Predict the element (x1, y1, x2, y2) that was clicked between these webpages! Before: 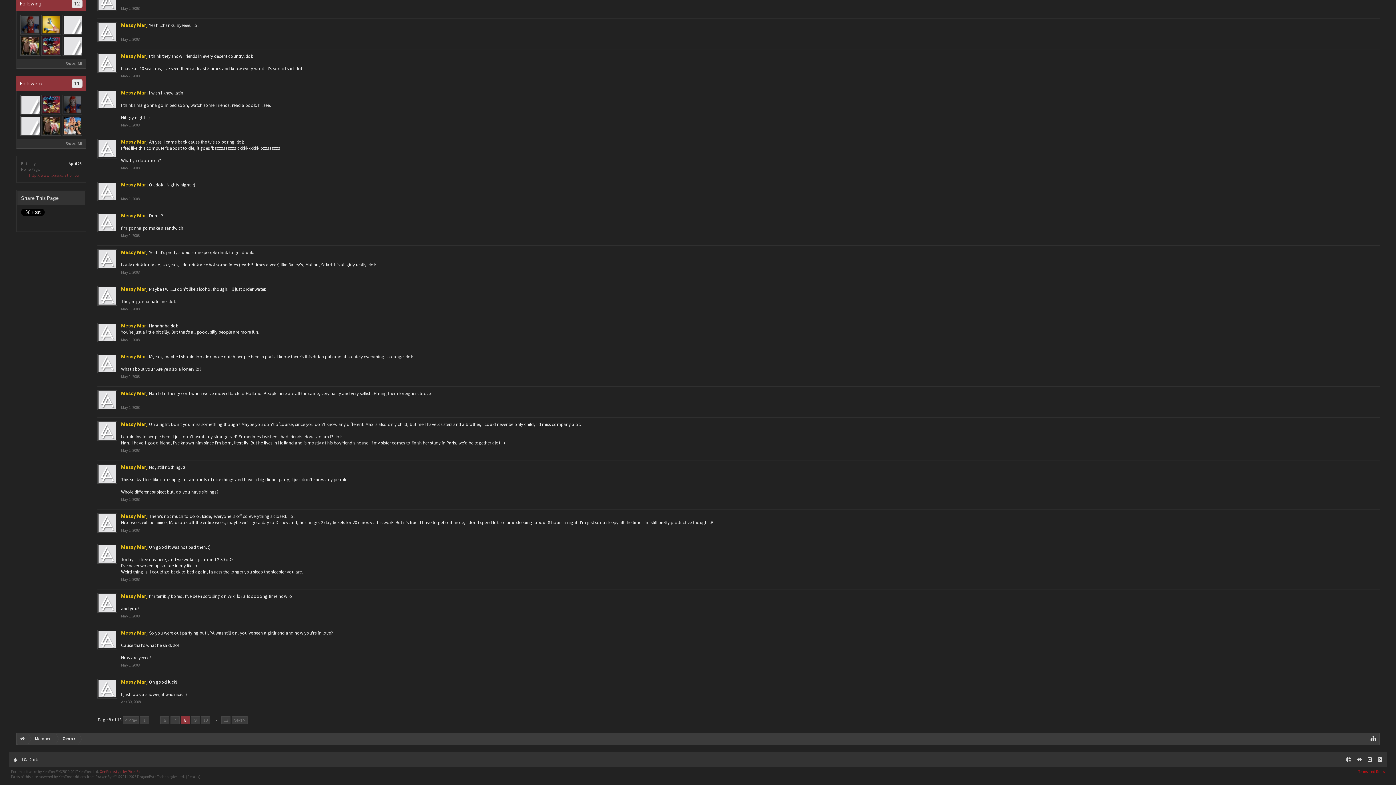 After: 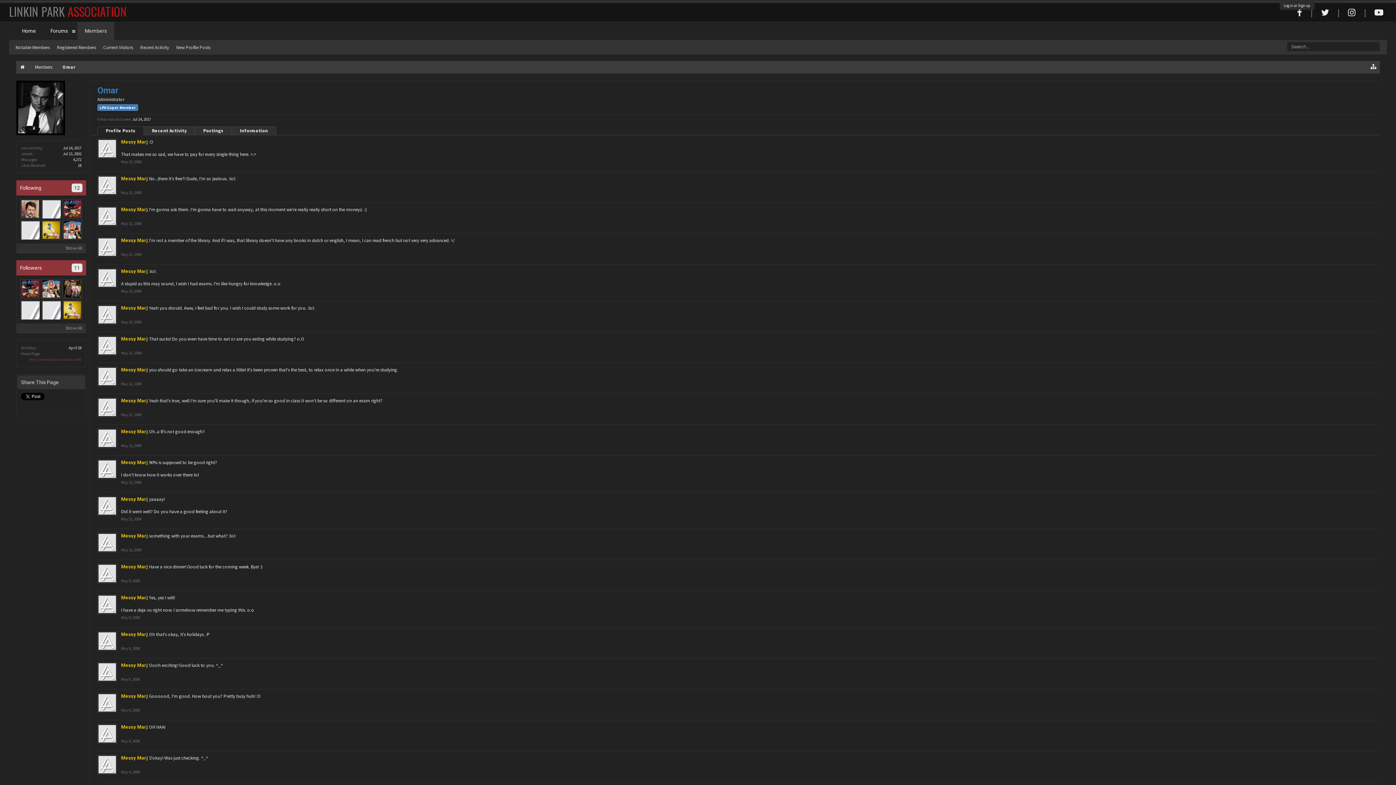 Action: bbox: (122, 716, 138, 724) label: < Prev